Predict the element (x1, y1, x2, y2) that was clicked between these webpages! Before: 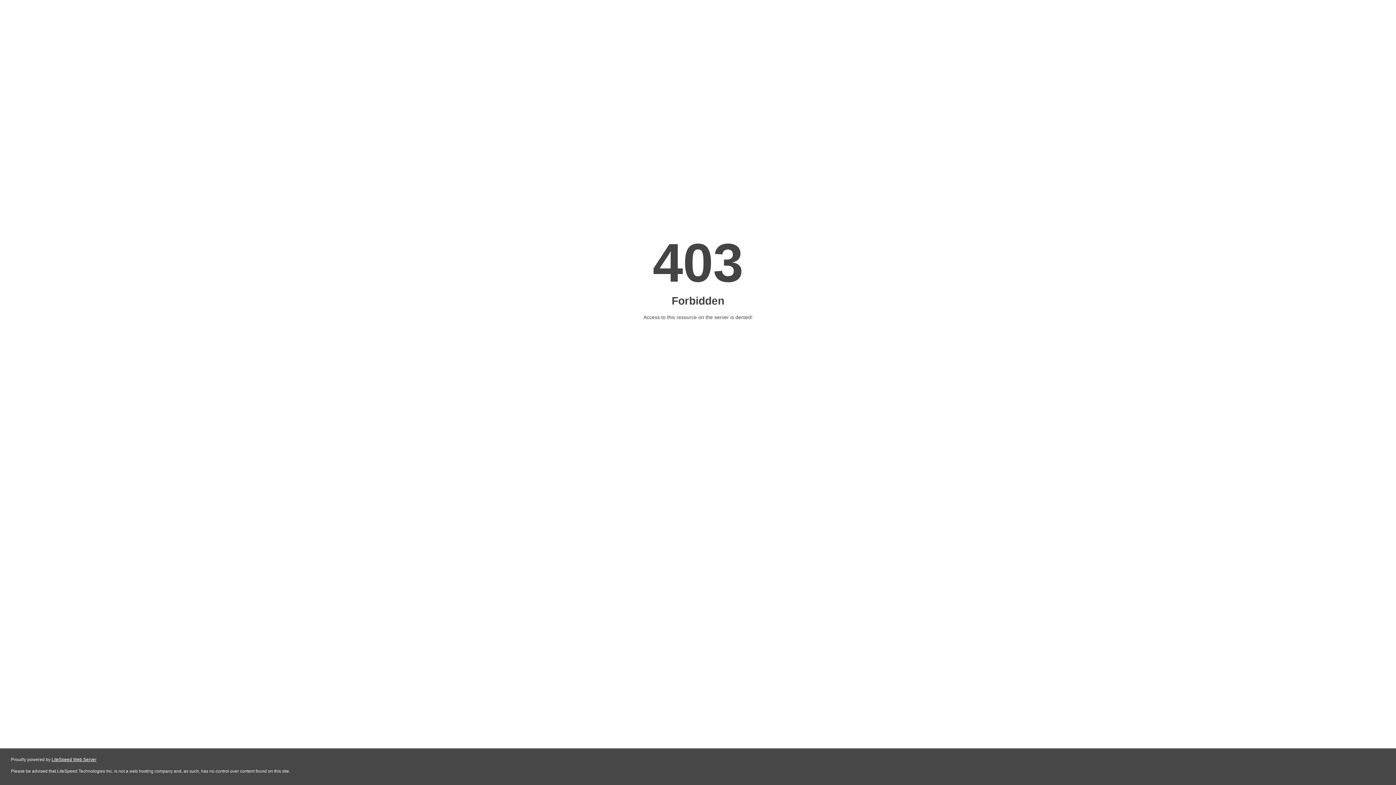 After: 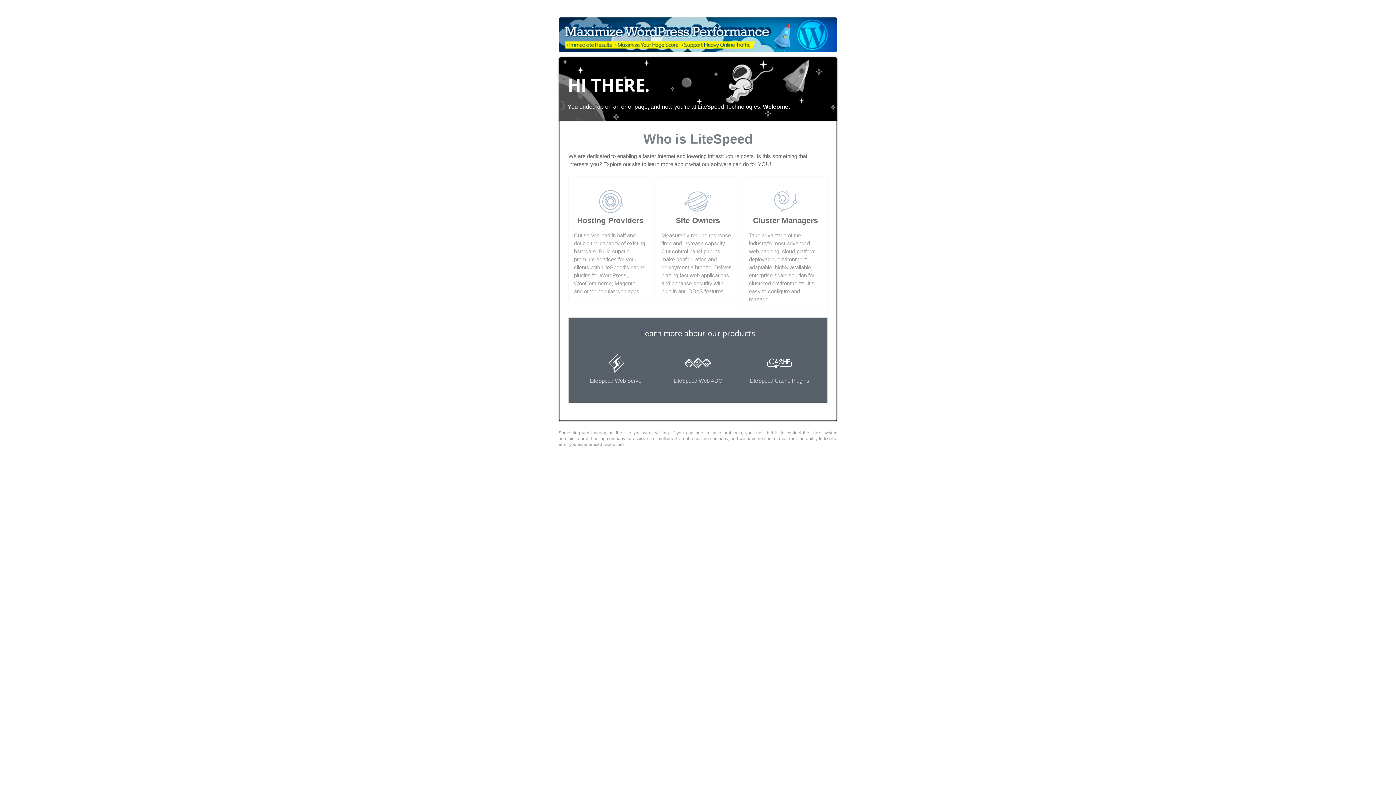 Action: bbox: (51, 757, 96, 762) label: LiteSpeed Web Server